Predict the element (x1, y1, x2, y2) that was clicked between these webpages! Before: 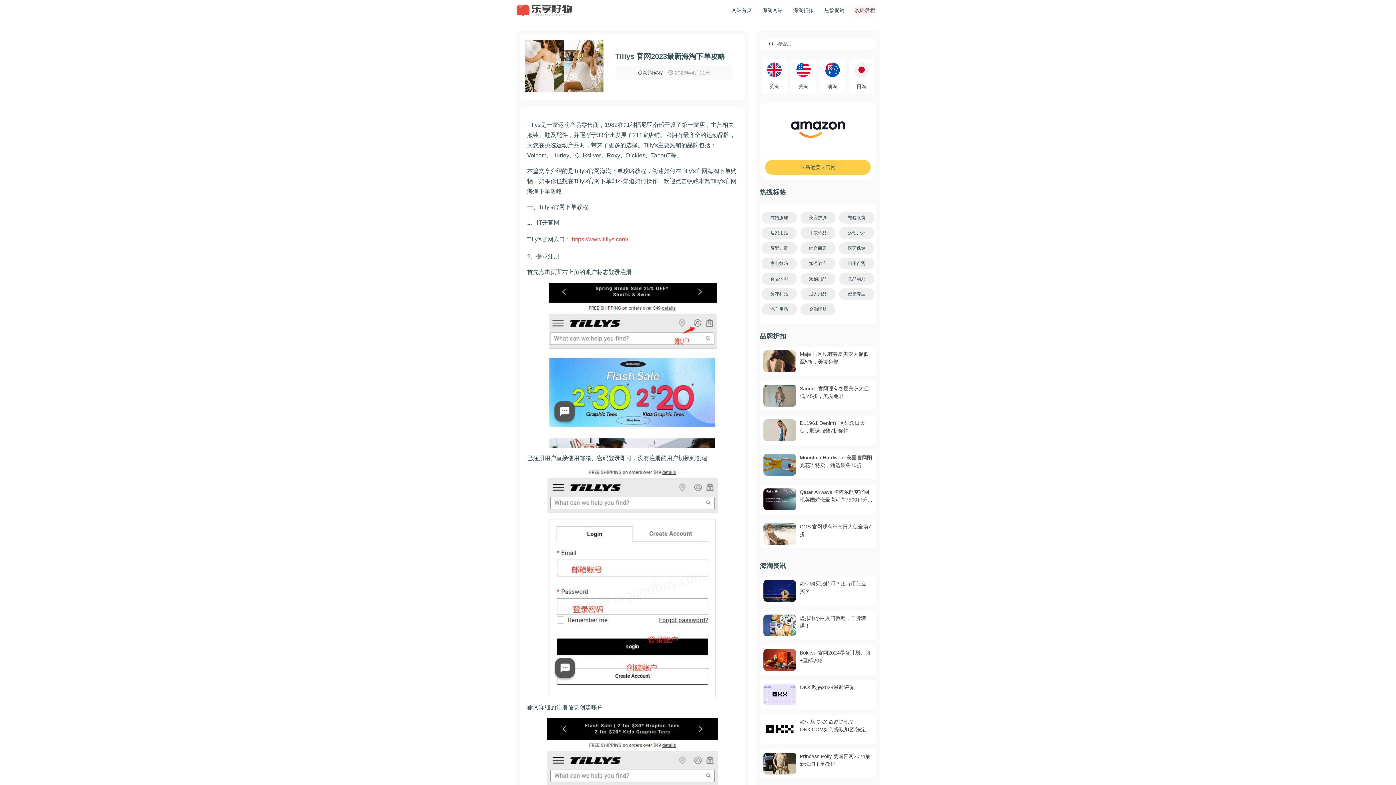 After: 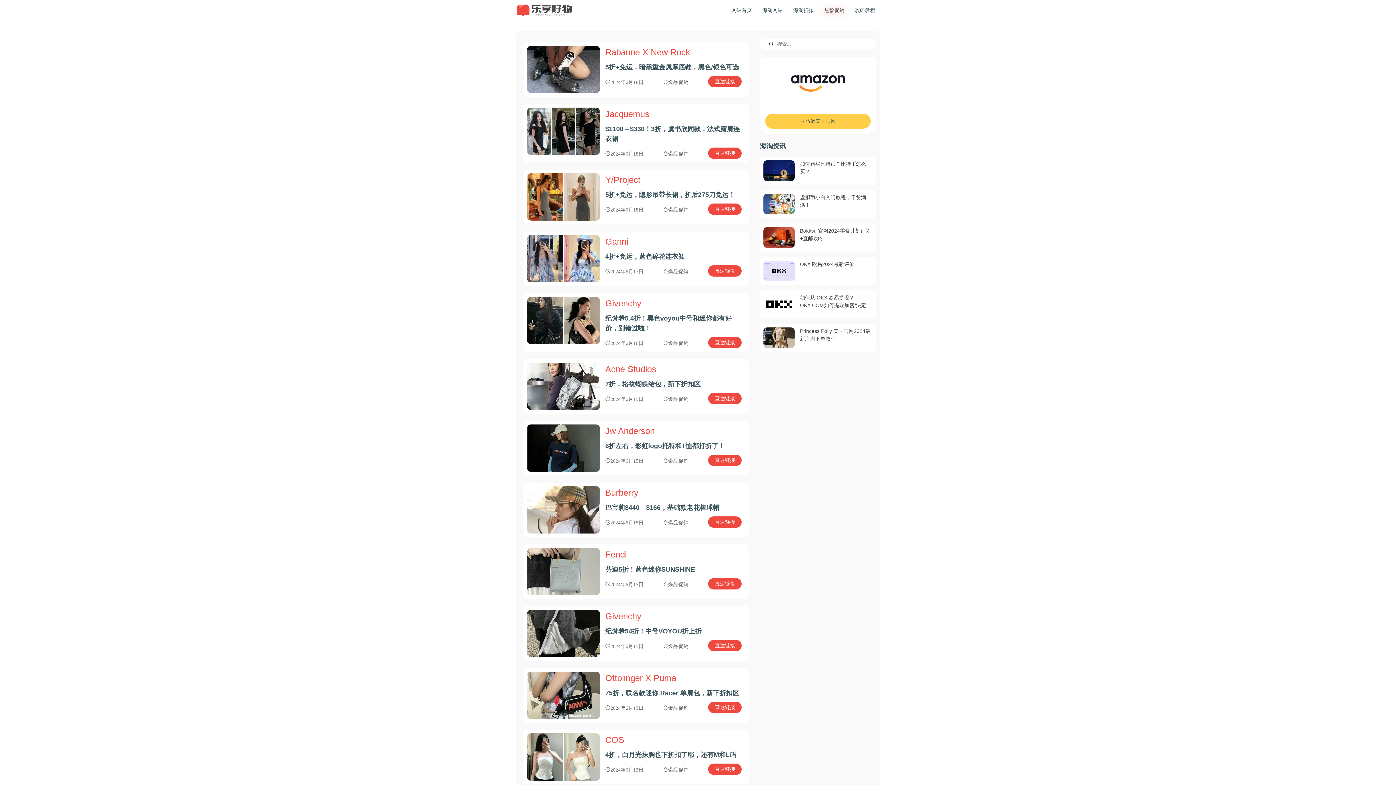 Action: label: 热款促销 bbox: (820, 4, 849, 16)